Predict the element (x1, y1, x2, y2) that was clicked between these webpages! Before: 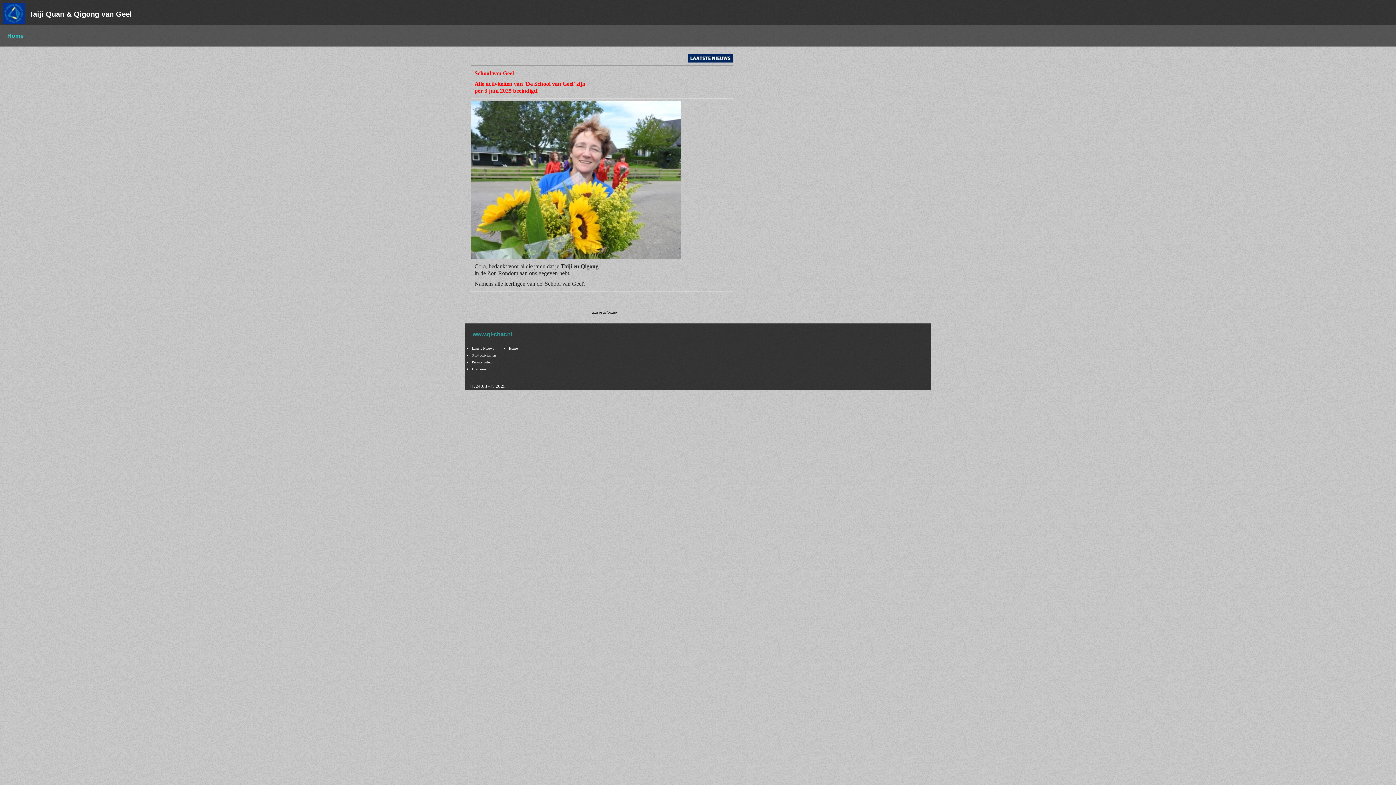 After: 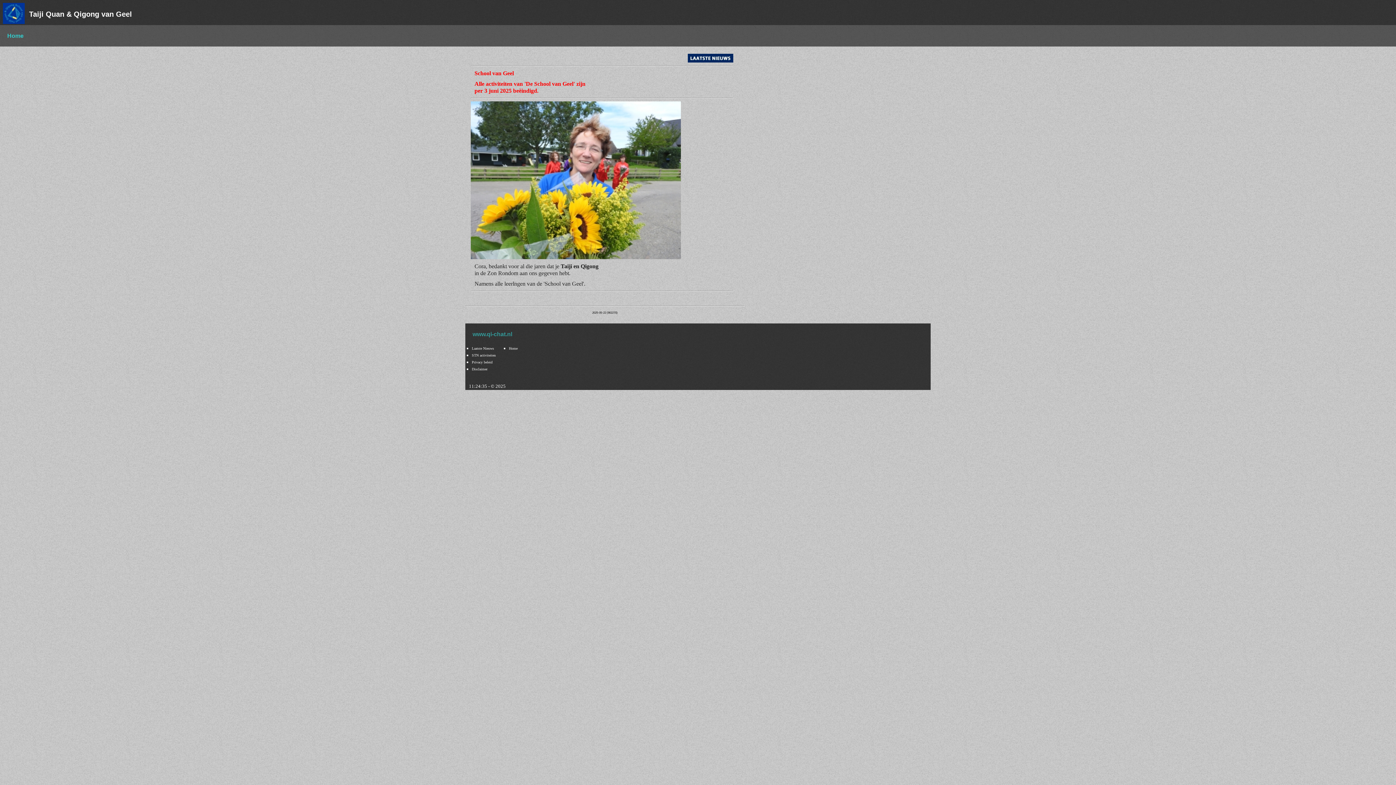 Action: bbox: (3, 28, 27, 42) label: Home